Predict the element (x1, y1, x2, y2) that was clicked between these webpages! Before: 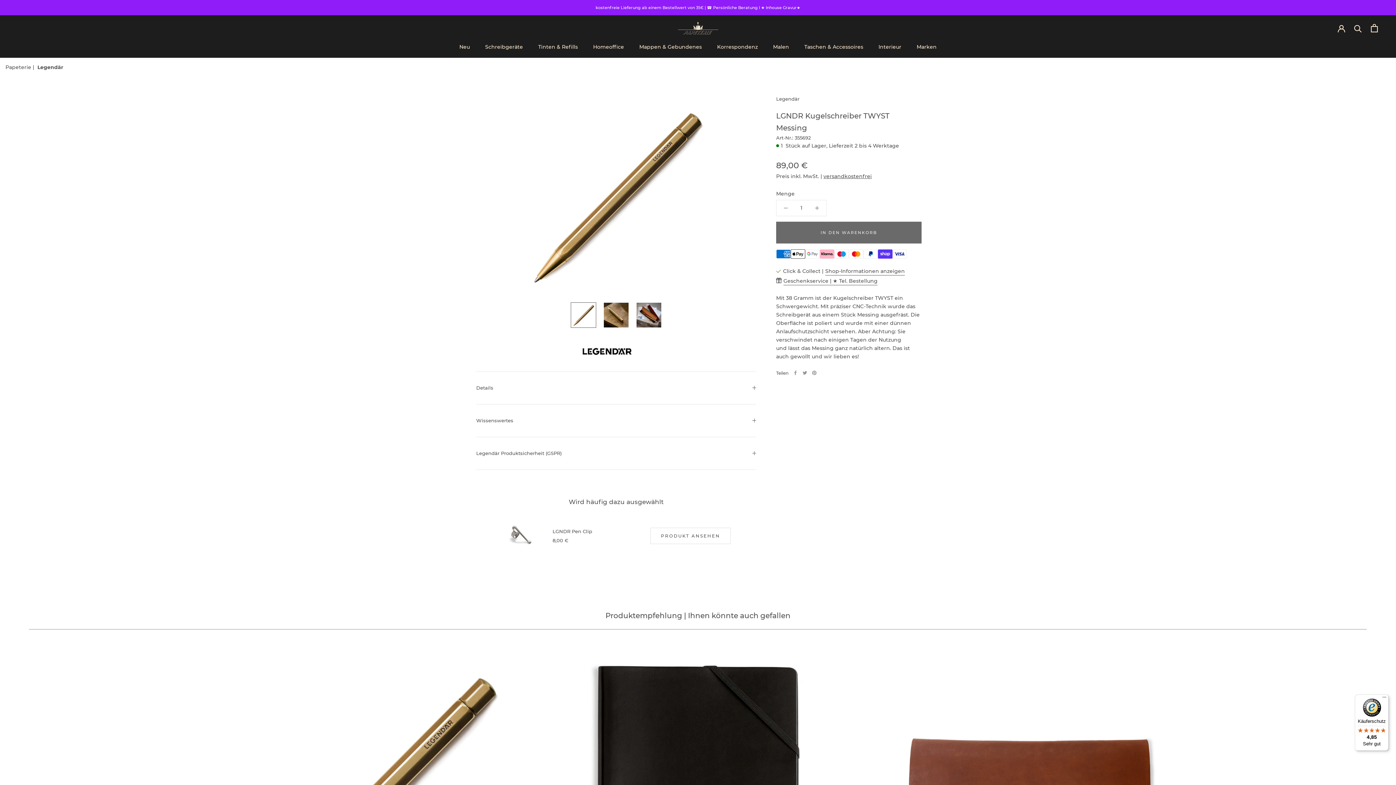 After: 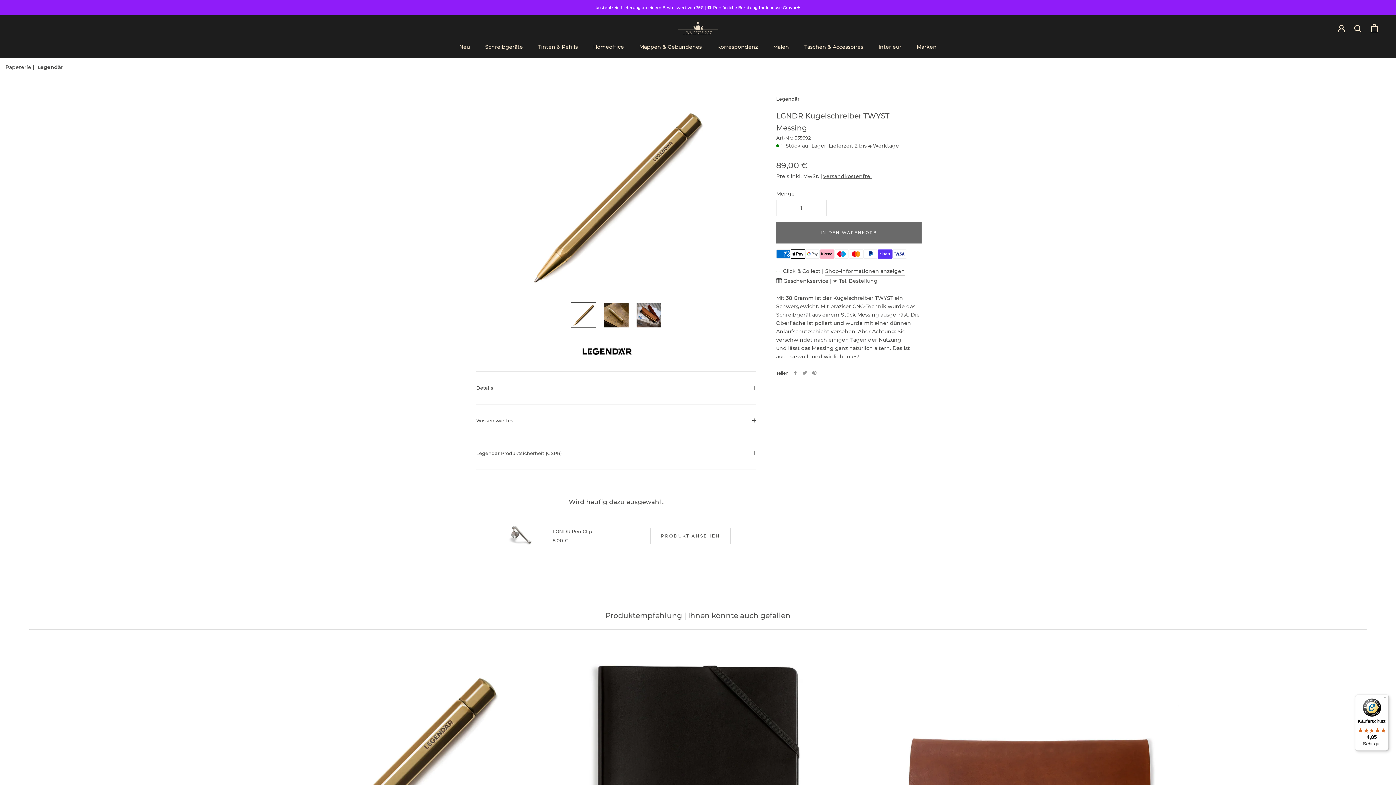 Action: bbox: (570, 302, 596, 327)